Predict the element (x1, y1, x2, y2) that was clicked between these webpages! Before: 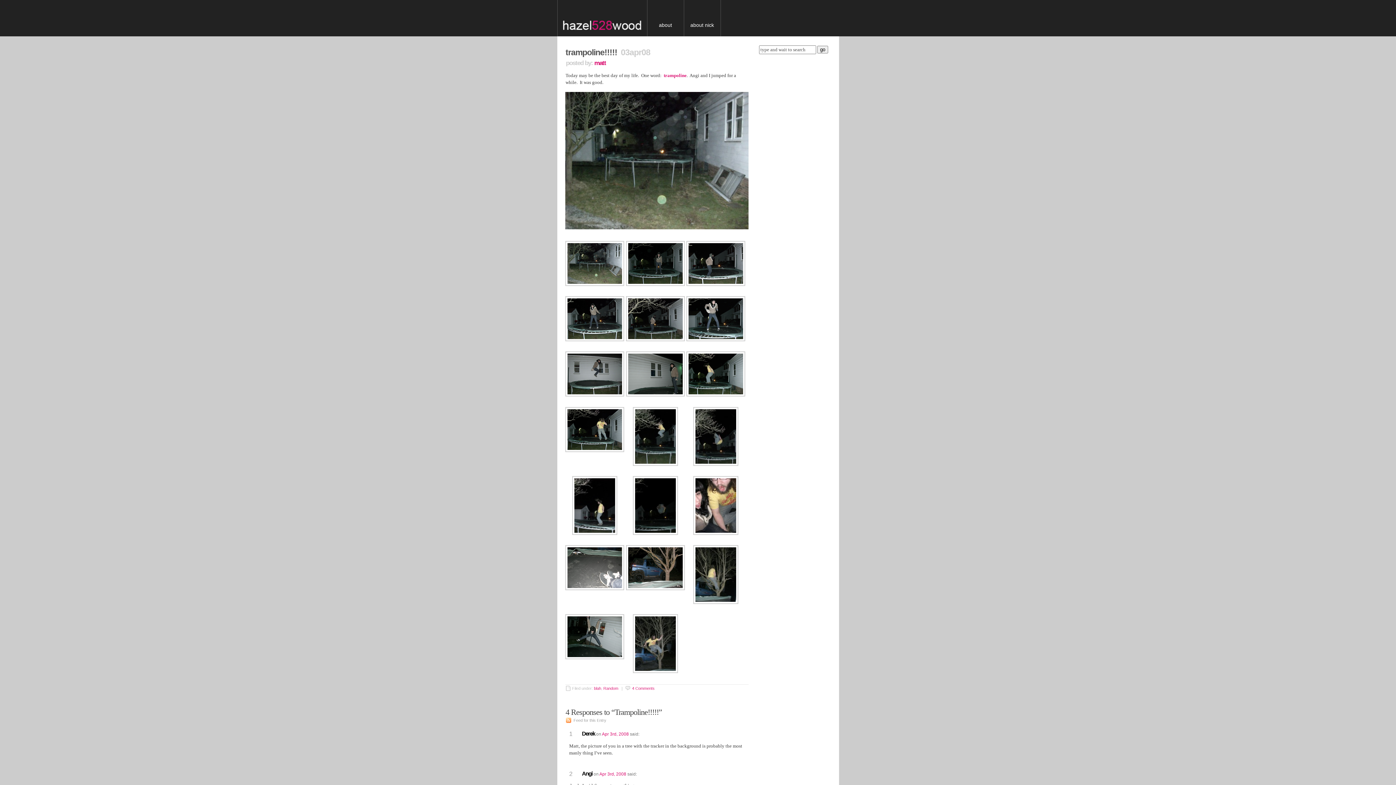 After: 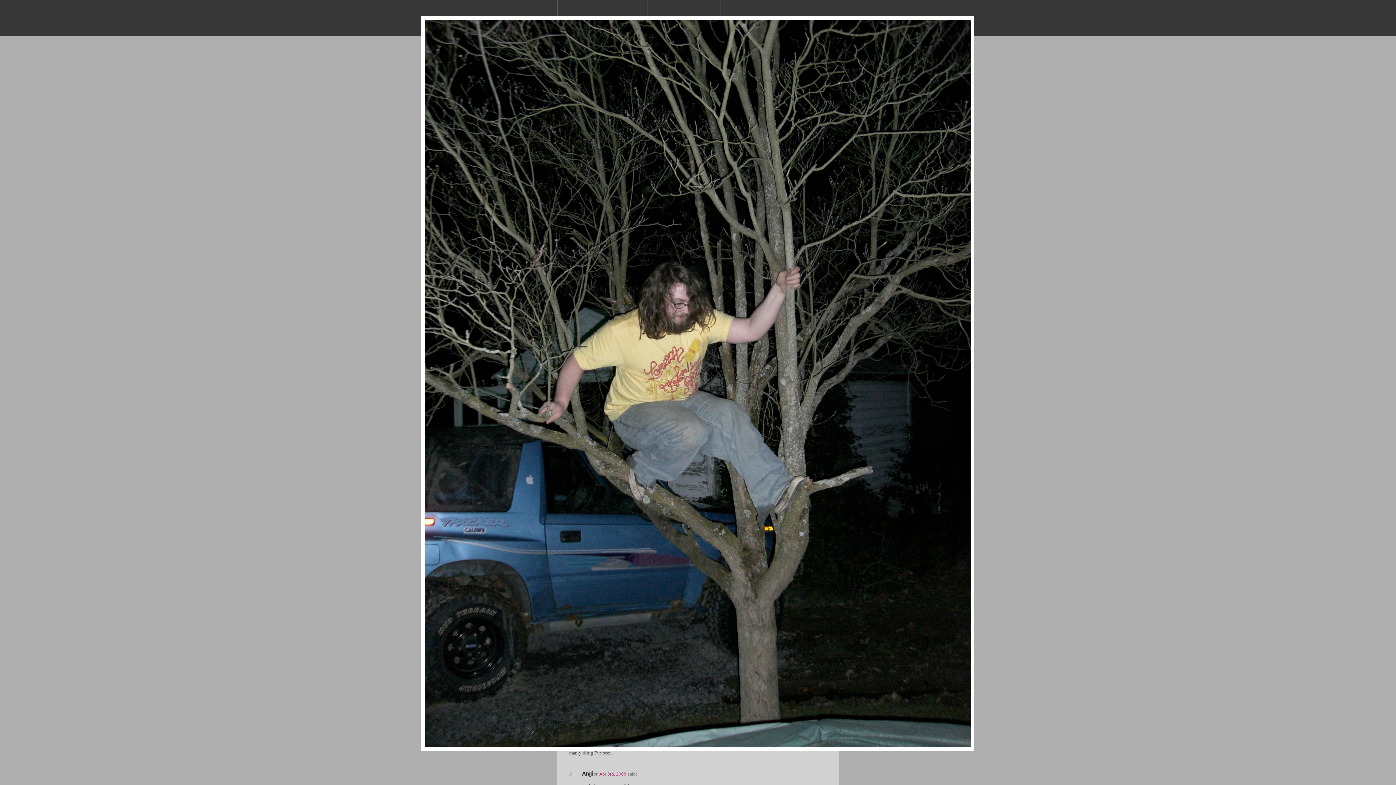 Action: bbox: (634, 669, 678, 674)